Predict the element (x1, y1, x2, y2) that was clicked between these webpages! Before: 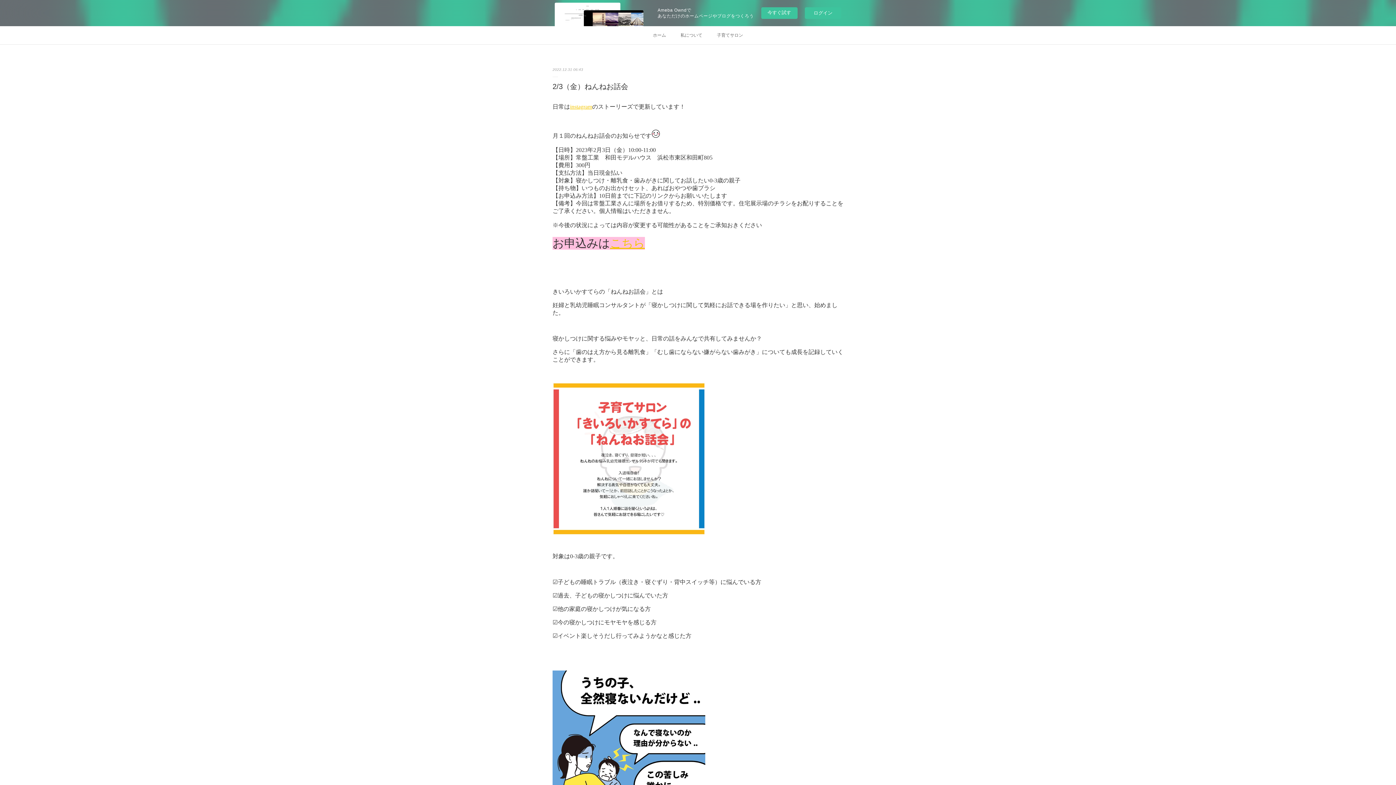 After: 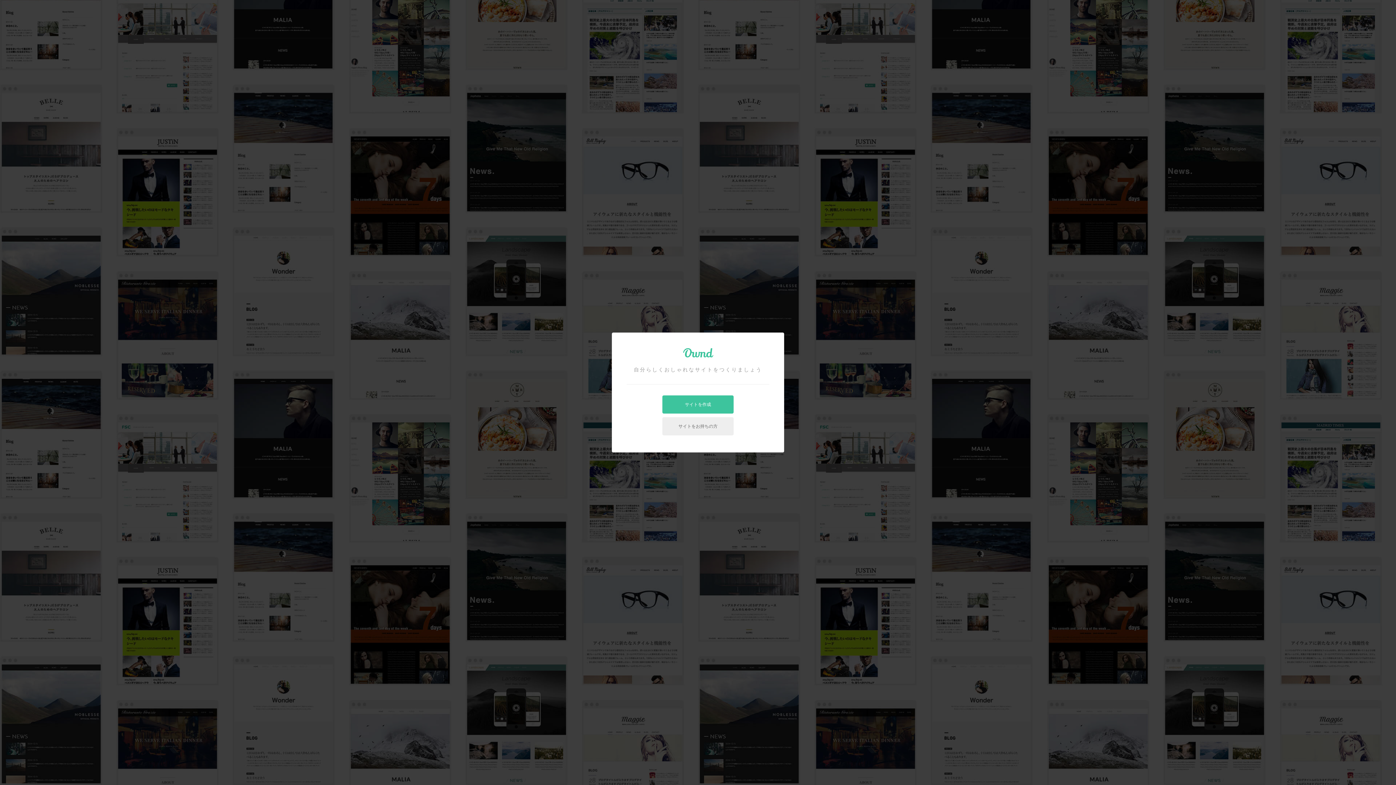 Action: bbox: (761, 7, 797, 18) label: 今すぐ試す